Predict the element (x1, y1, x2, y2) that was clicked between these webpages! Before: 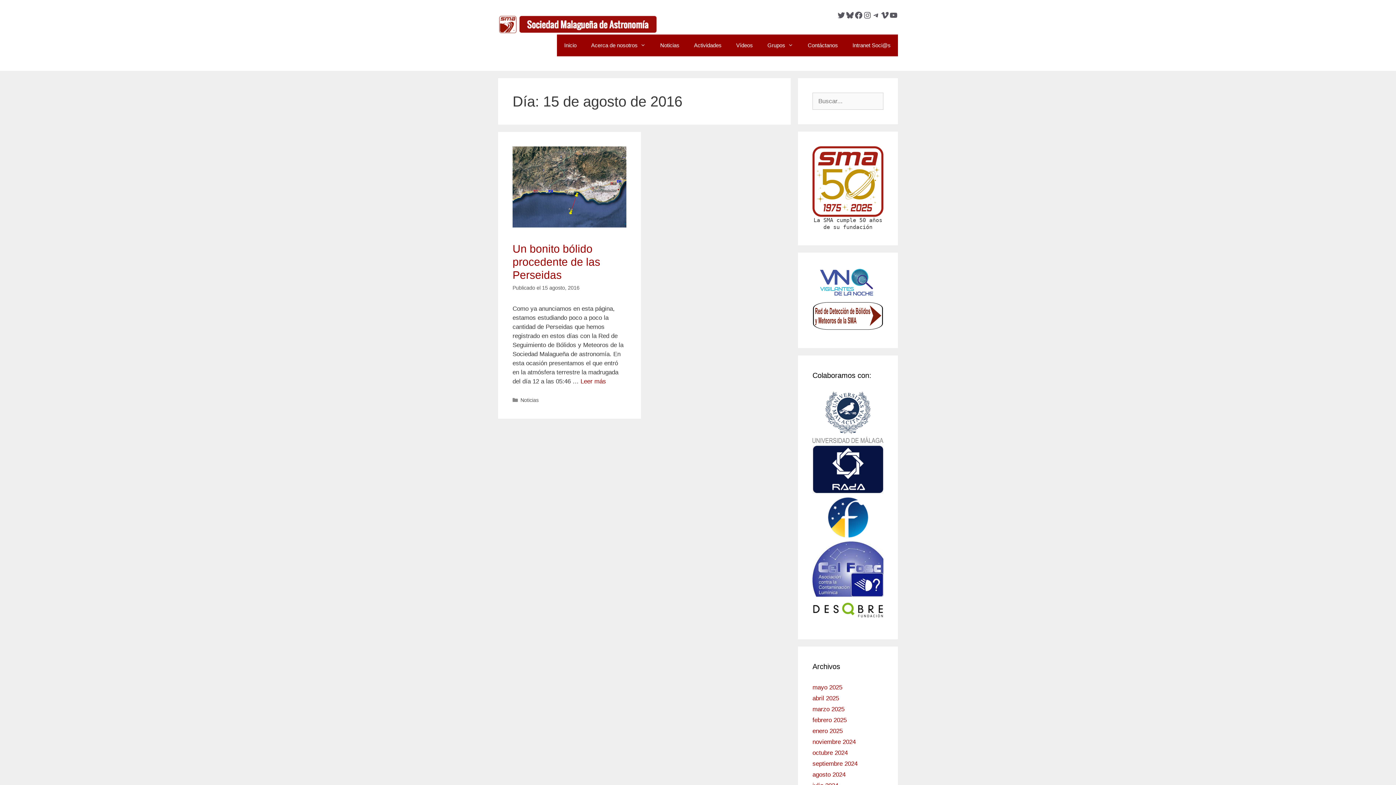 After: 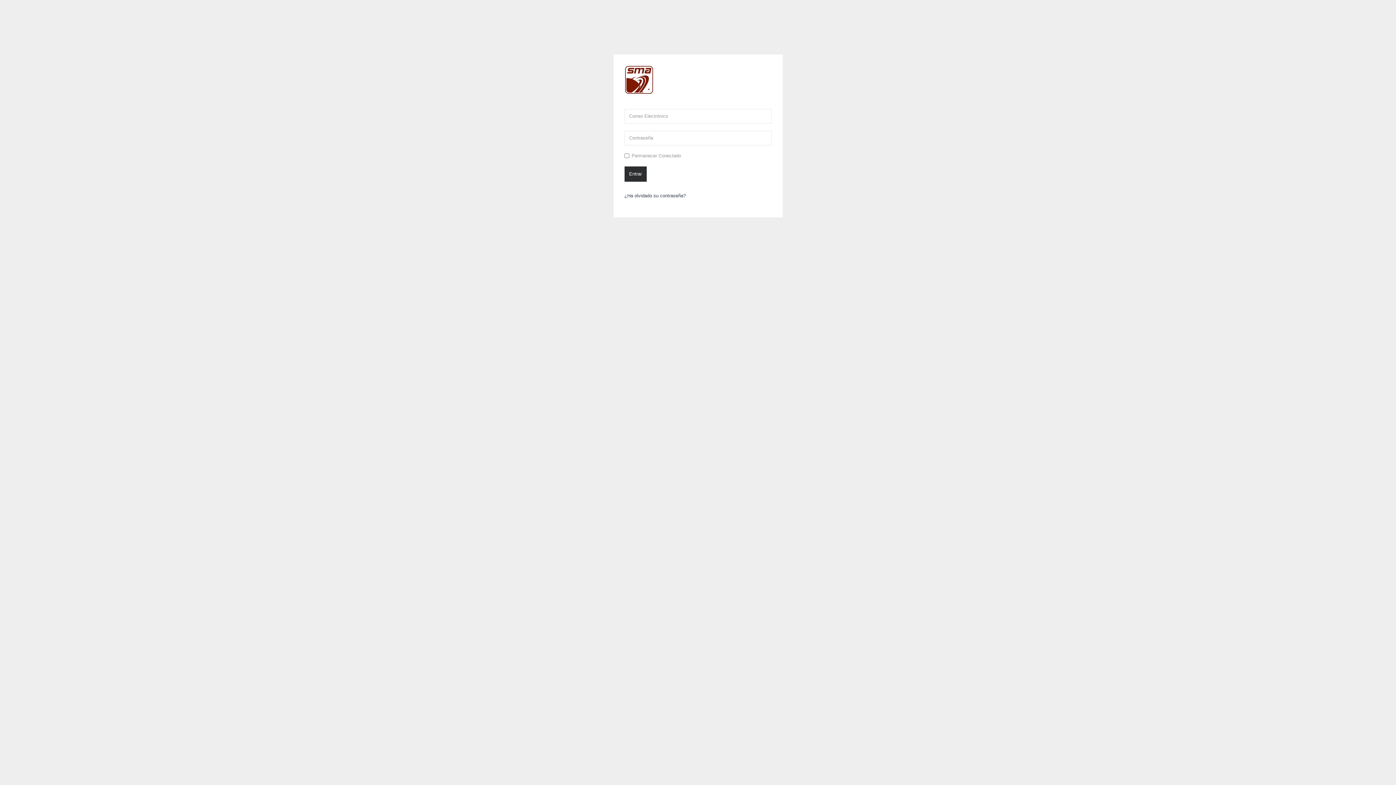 Action: label: Intranet Soci@s bbox: (845, 34, 898, 56)